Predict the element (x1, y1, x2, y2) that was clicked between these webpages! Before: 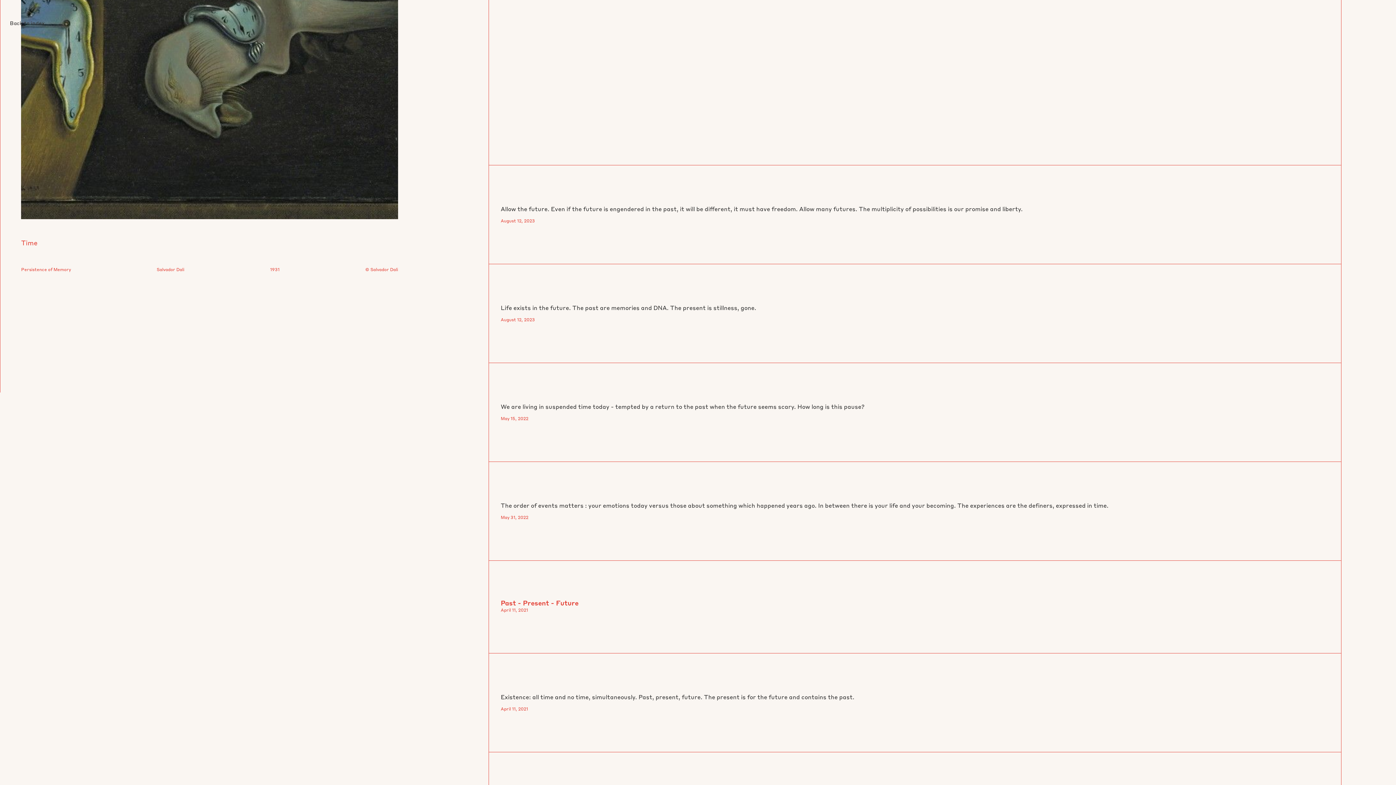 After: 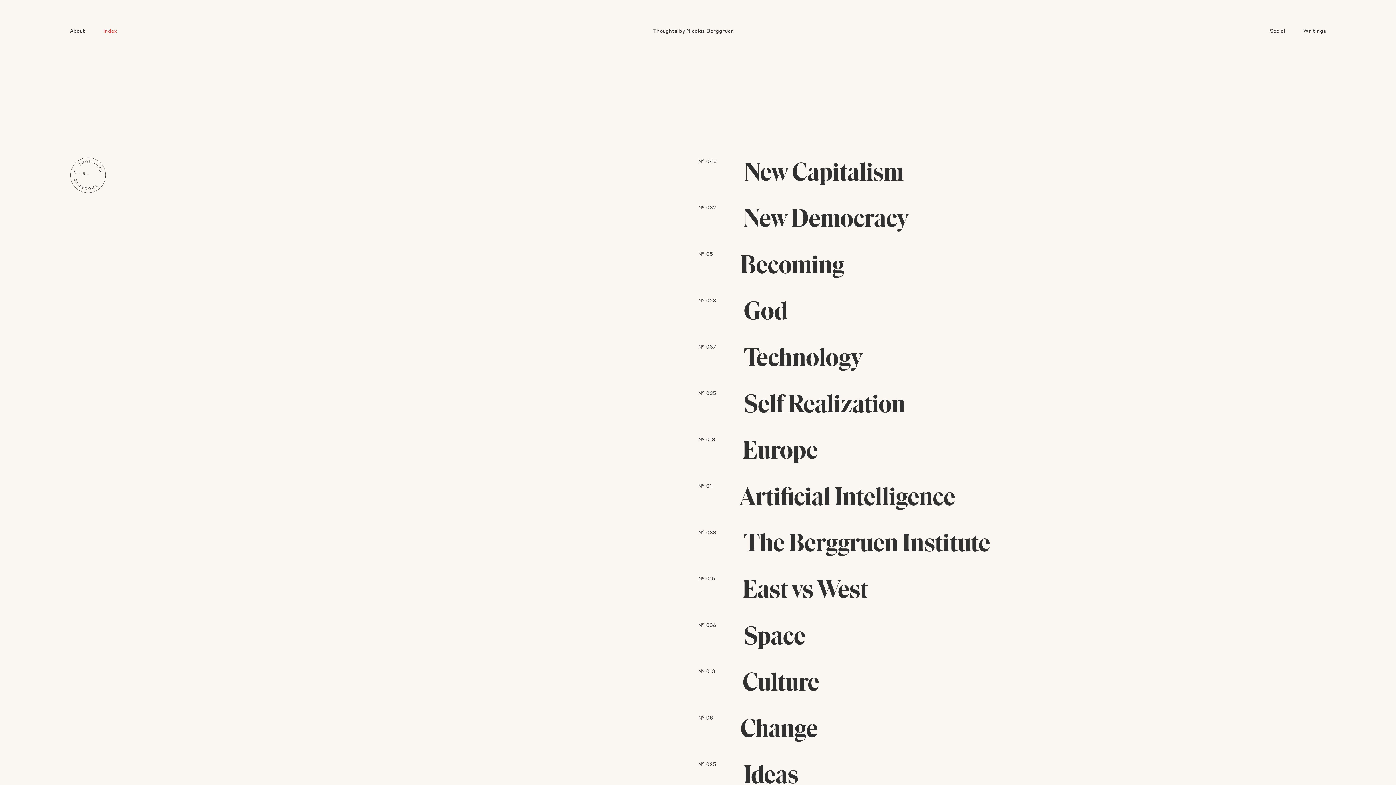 Action: bbox: (0, 0, 55, 46) label: Back to index